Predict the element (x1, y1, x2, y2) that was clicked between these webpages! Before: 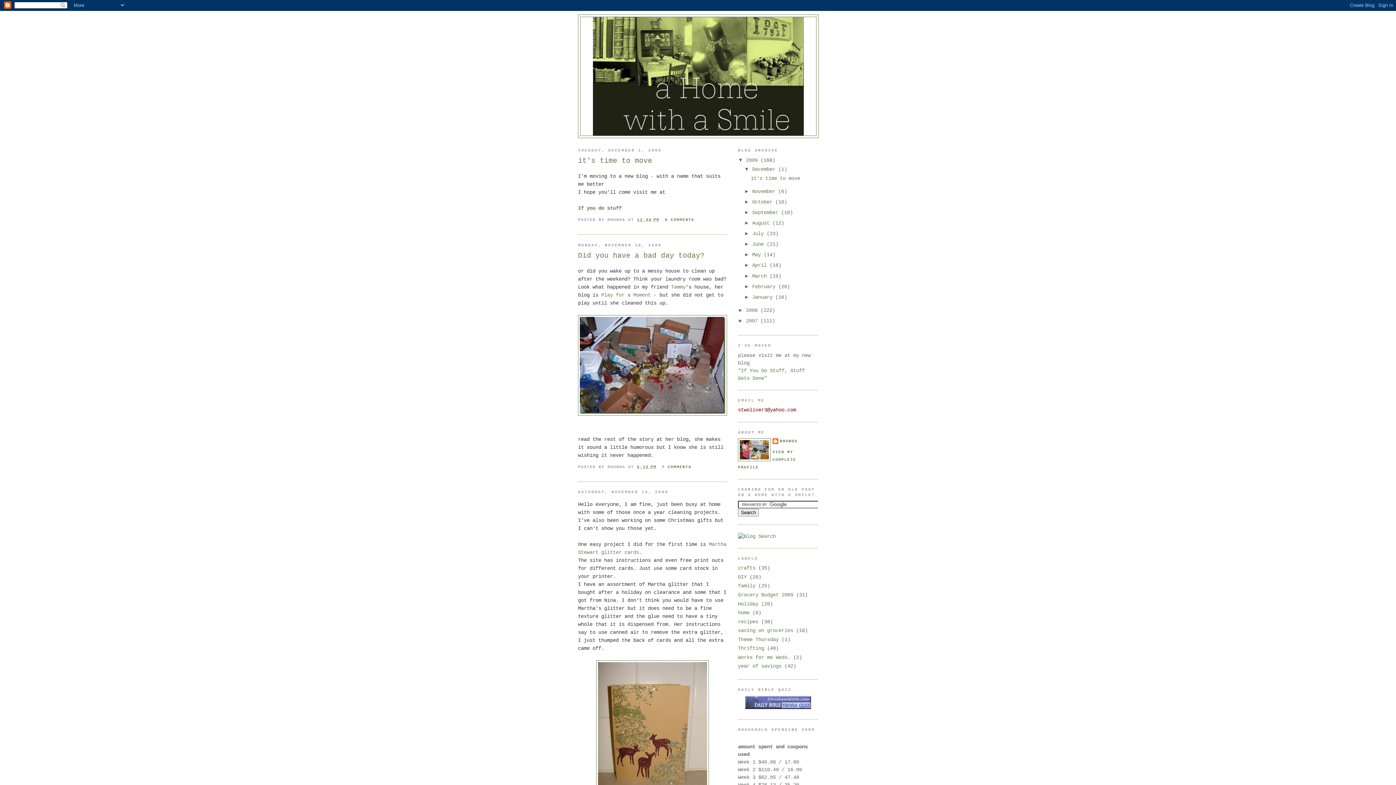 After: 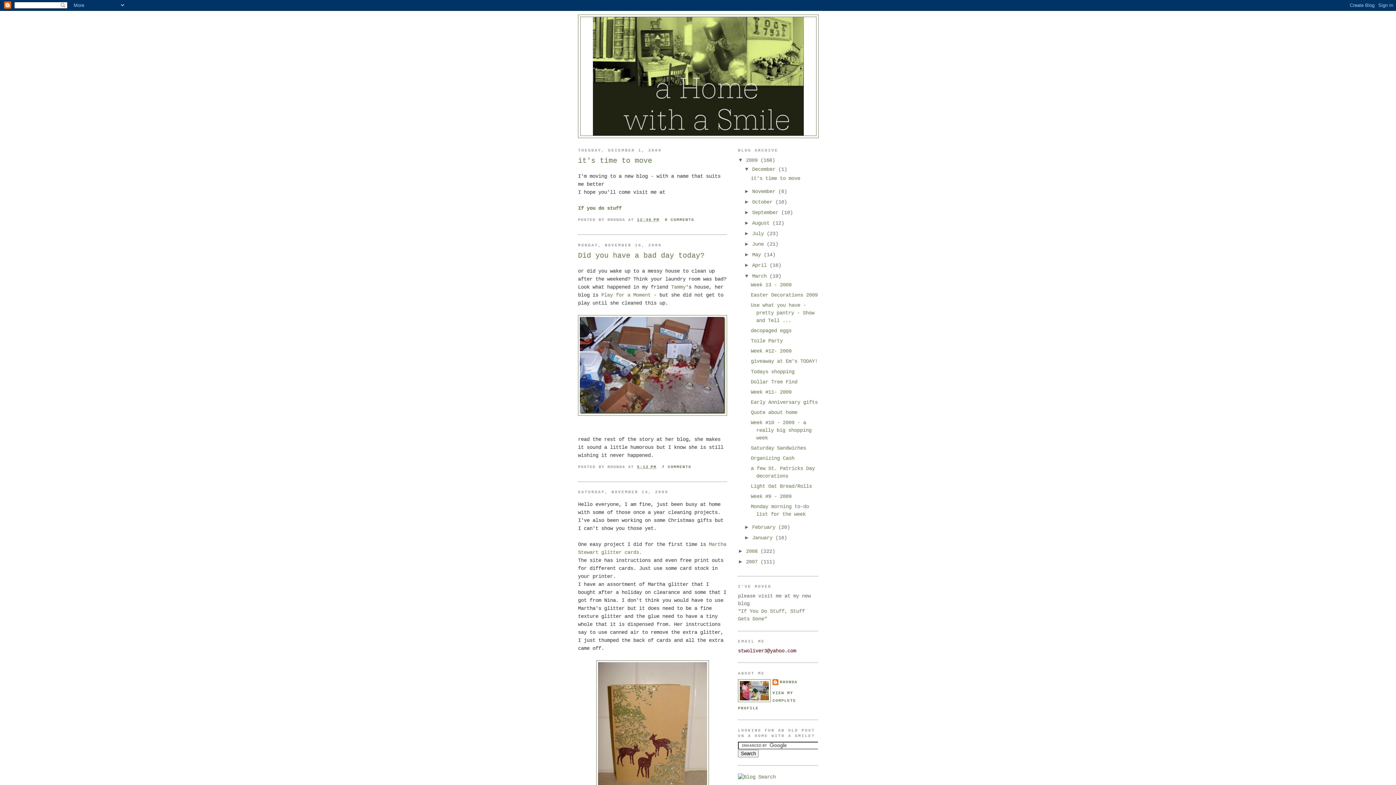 Action: bbox: (744, 272, 752, 278) label: ►  